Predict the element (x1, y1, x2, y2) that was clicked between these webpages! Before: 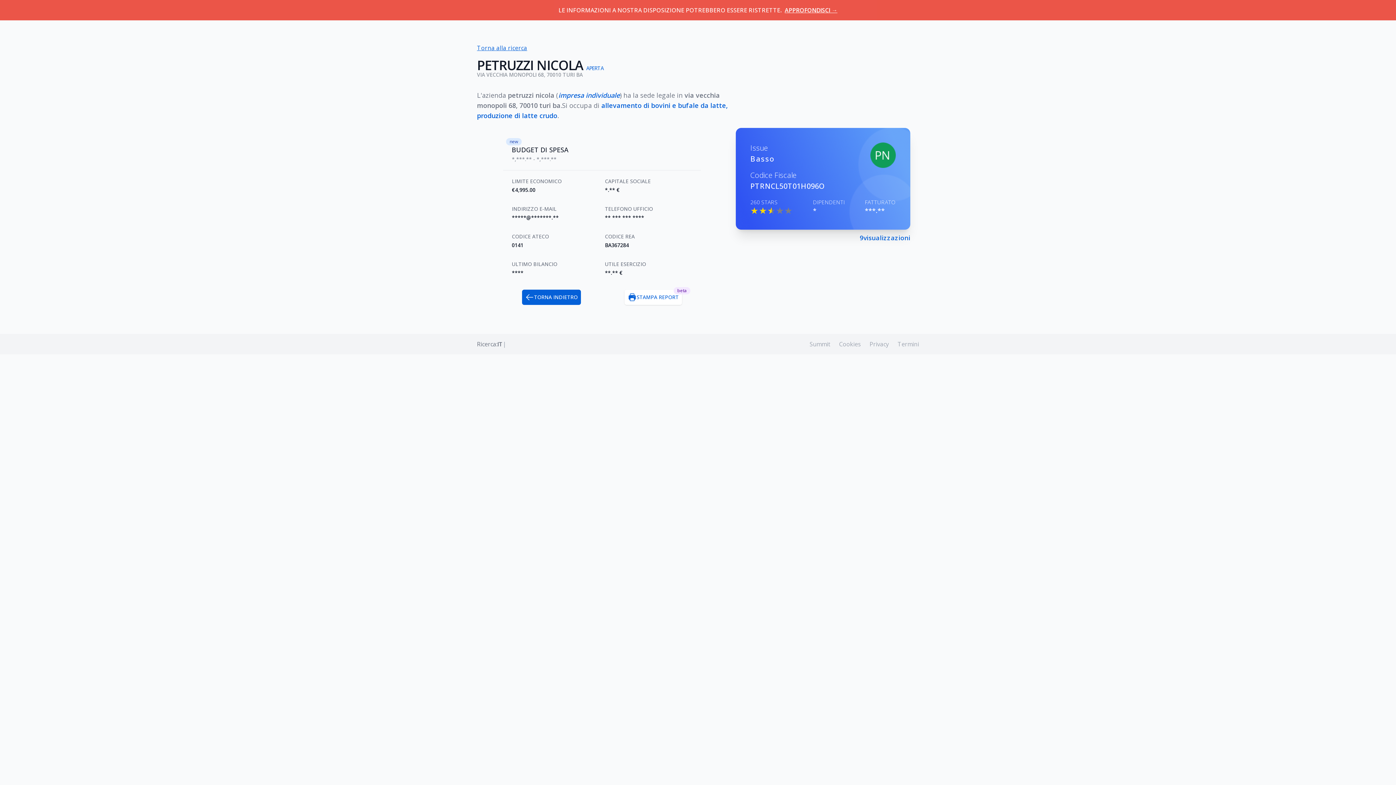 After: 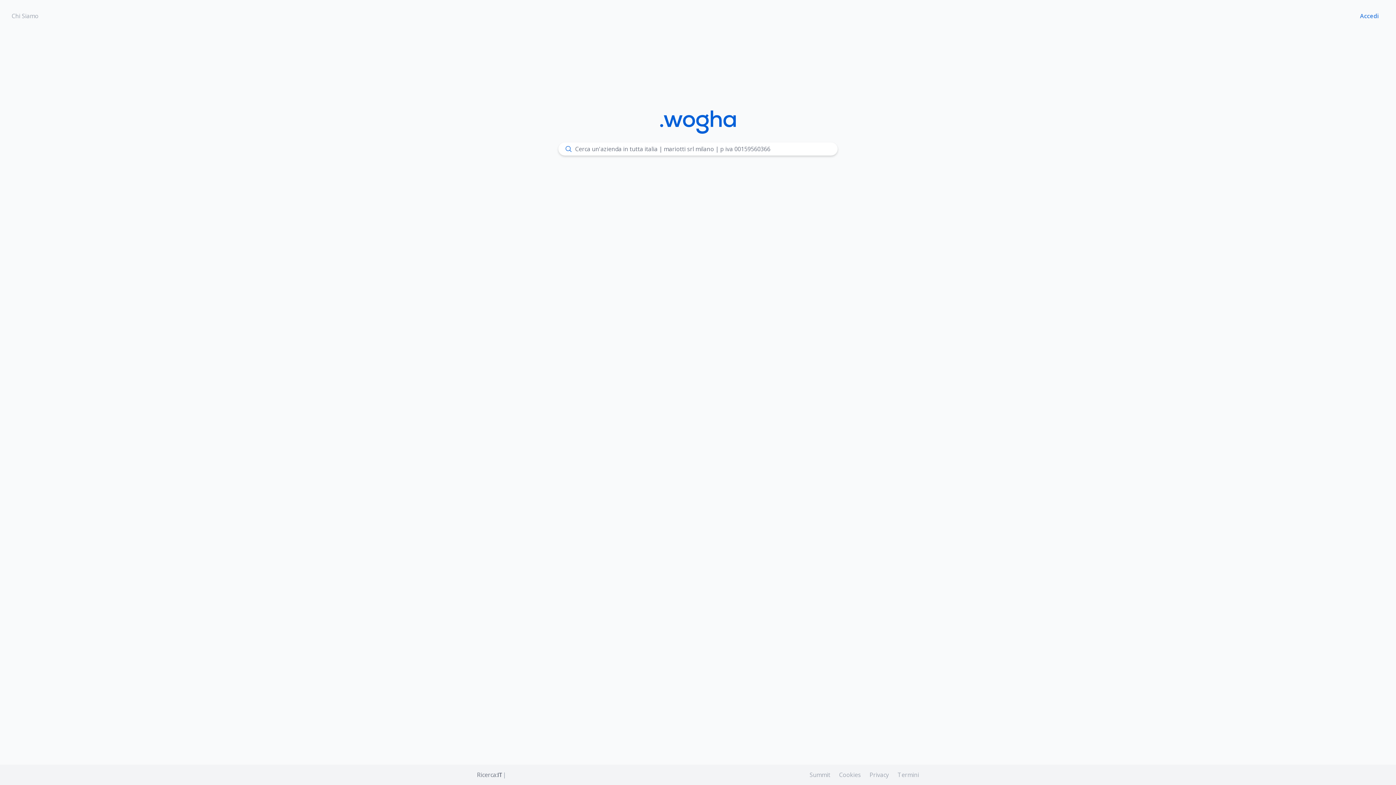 Action: label: Torna alla ricerca bbox: (477, 43, 919, 52)